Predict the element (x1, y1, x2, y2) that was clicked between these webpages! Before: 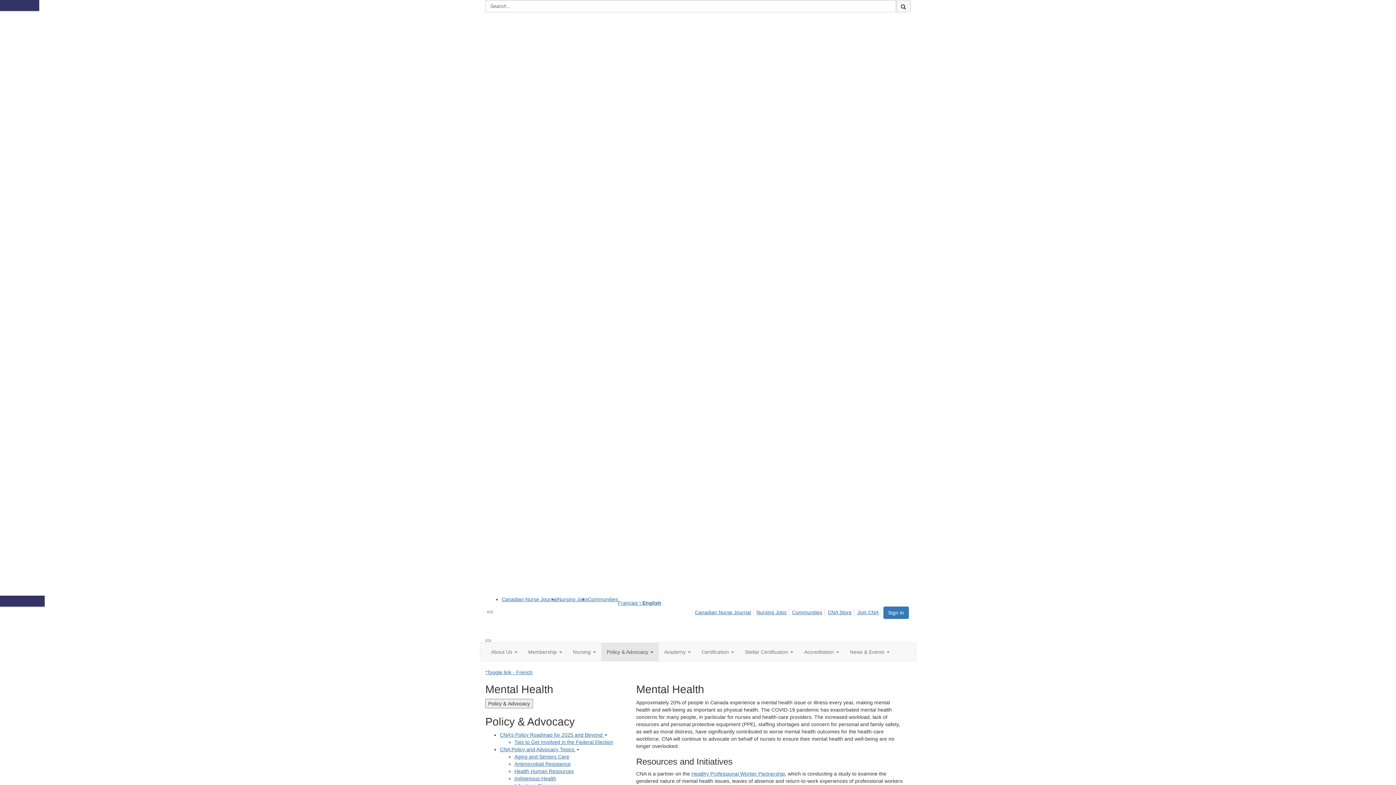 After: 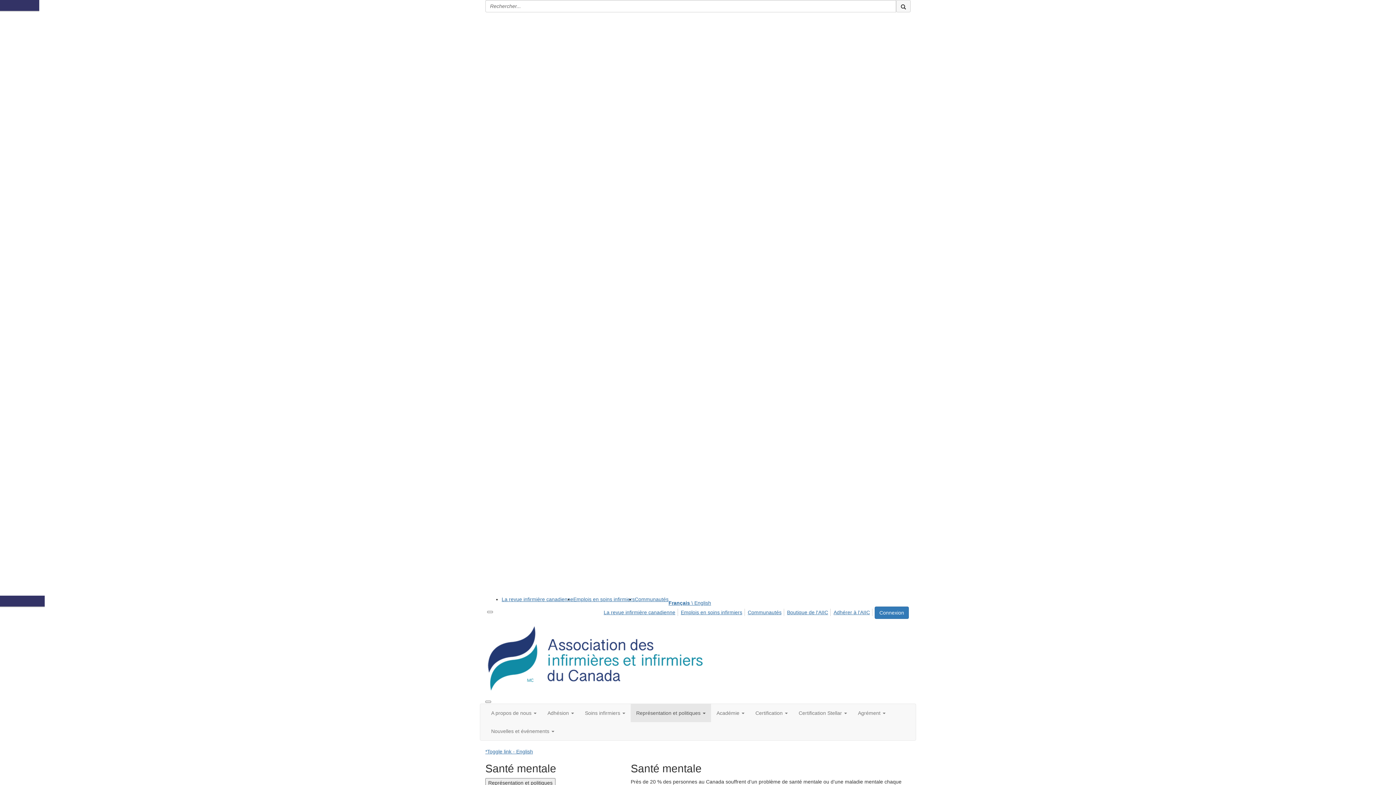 Action: bbox: (485, 669, 532, 675) label: *Toggle link - French